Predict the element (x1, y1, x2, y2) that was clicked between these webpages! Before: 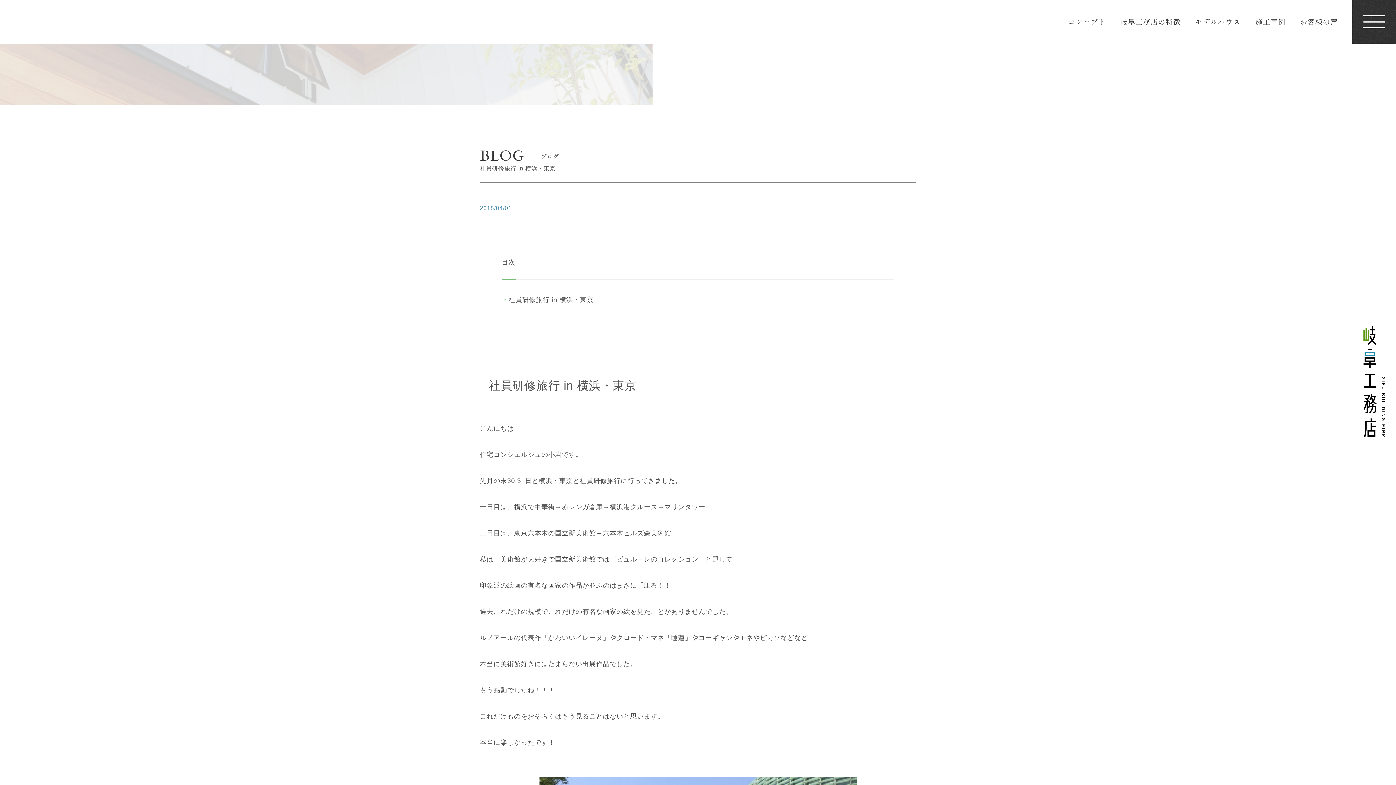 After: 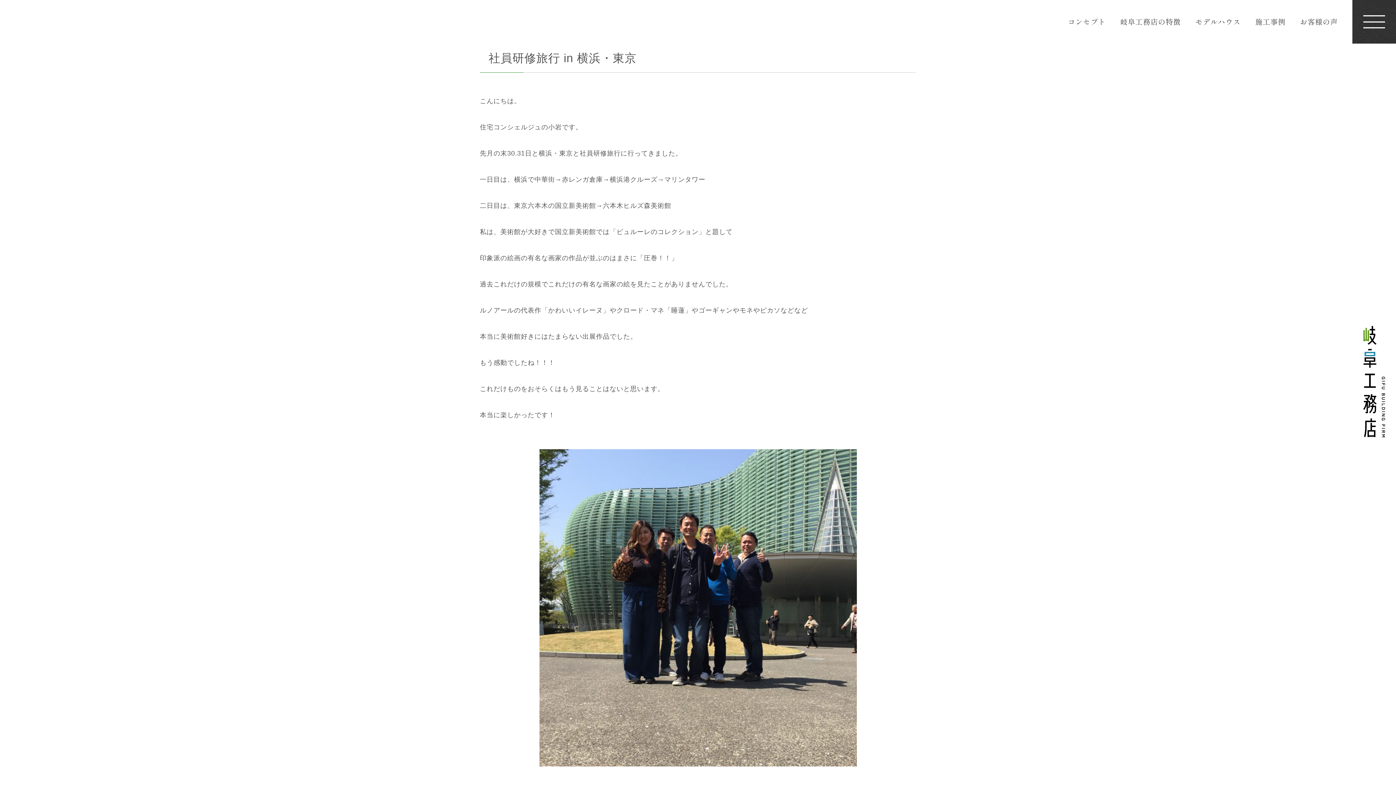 Action: label: 社員研修旅行 in 横浜・東京 bbox: (501, 294, 894, 305)